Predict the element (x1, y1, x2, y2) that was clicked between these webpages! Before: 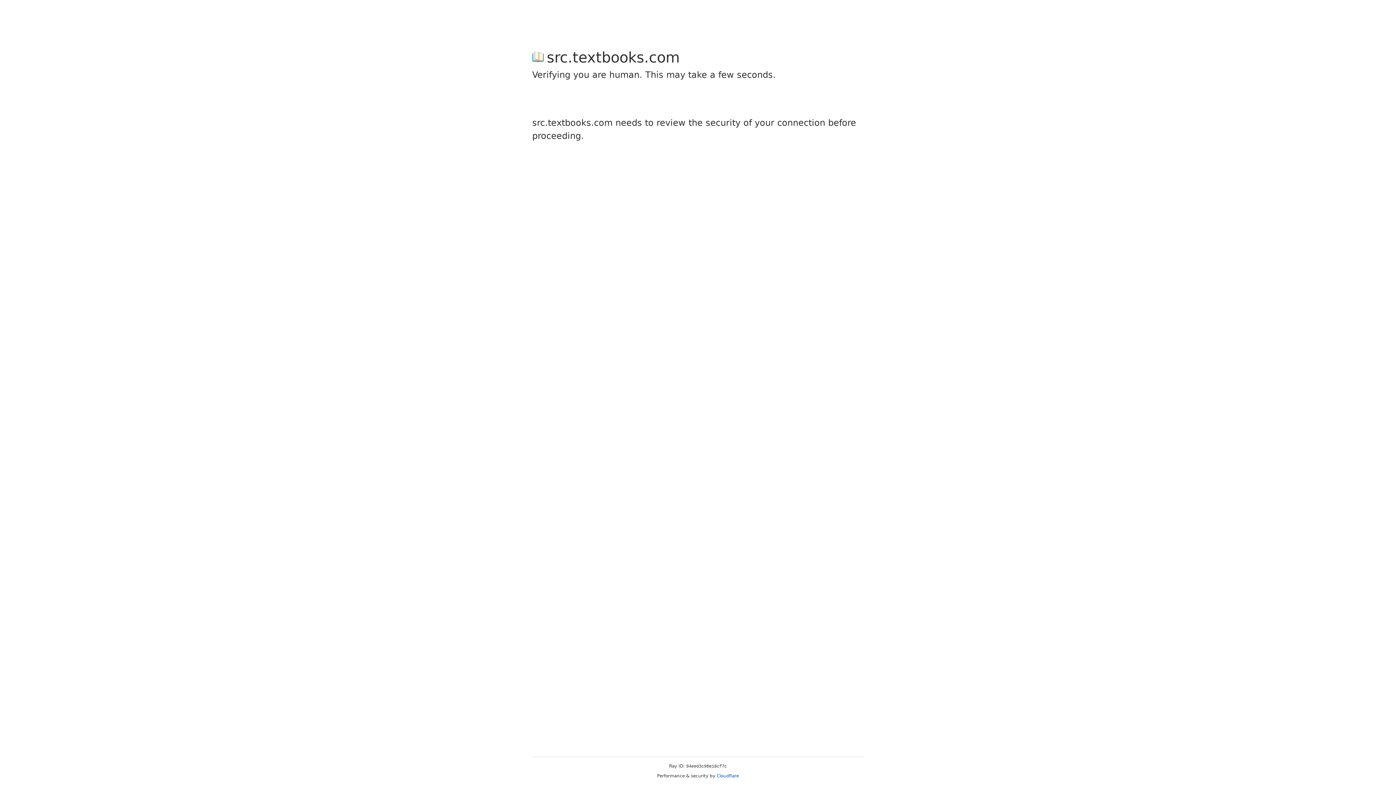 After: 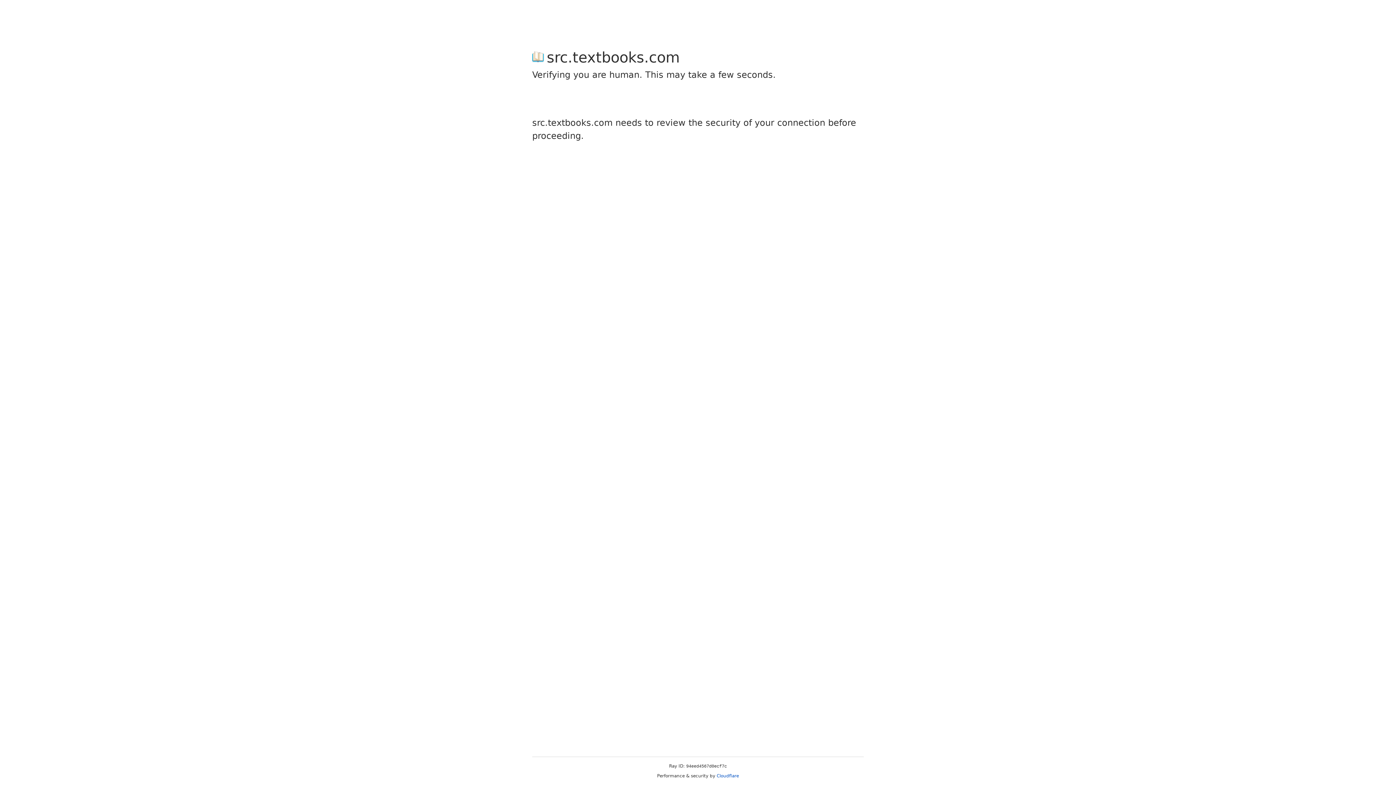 Action: bbox: (716, 773, 739, 778) label: Cloudflare